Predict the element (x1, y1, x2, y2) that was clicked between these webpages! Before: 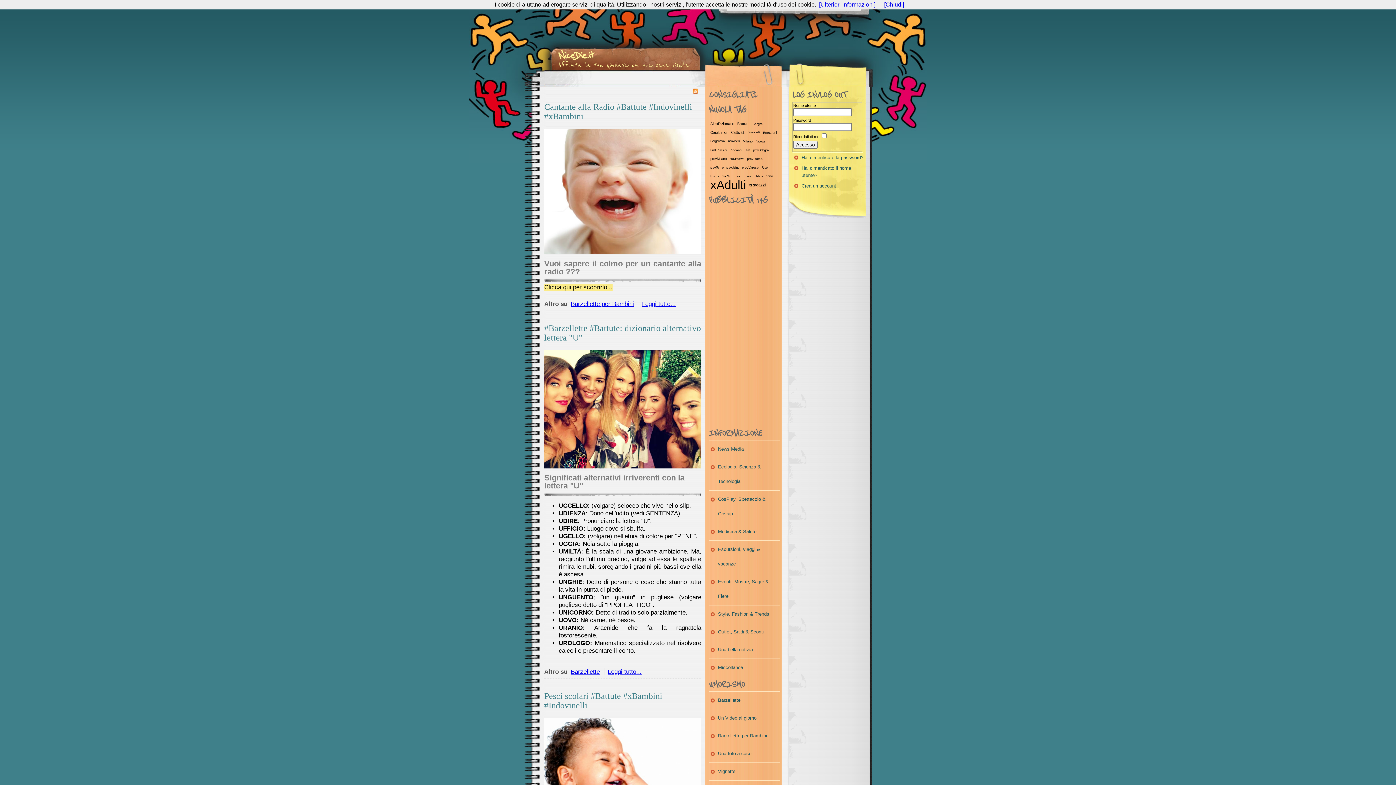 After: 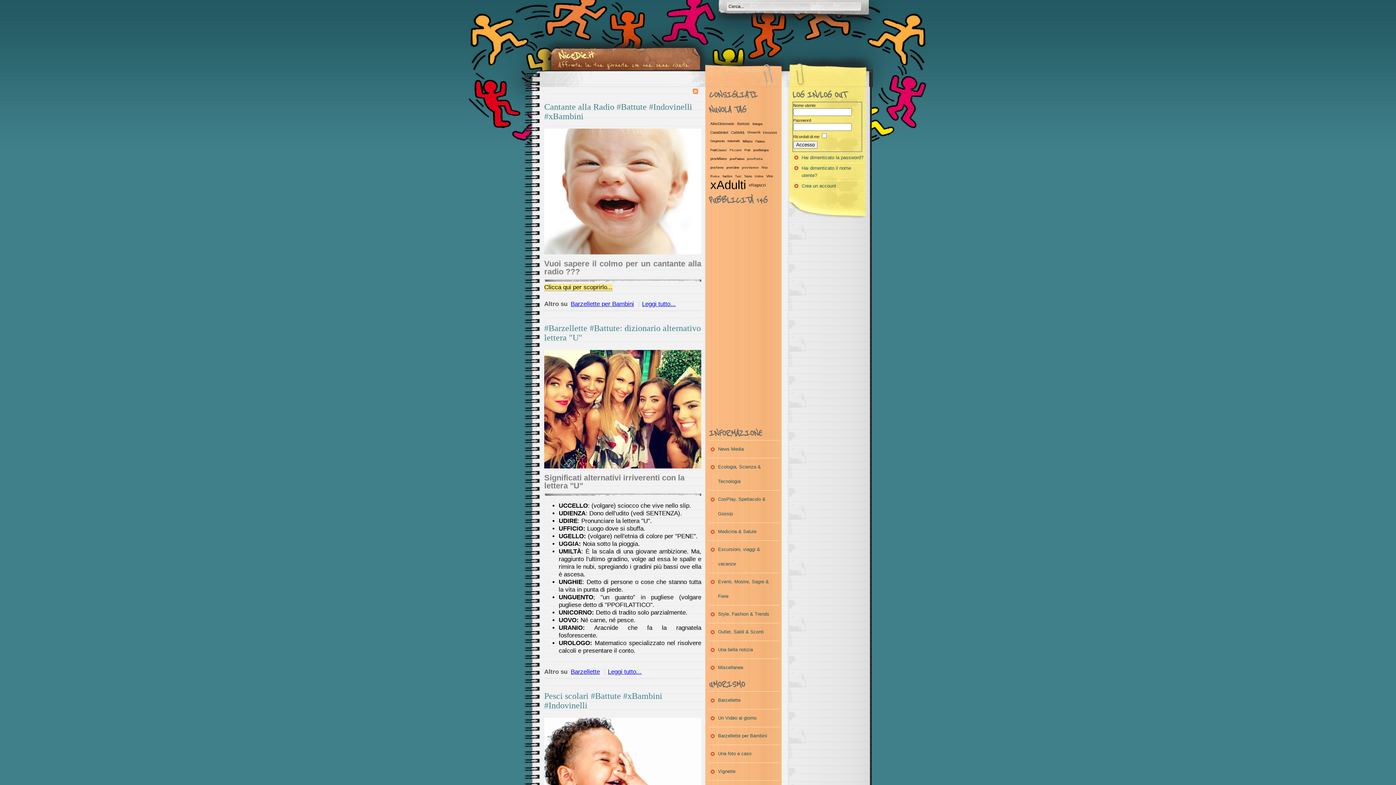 Action: label: [Chiudi] bbox: (884, 1, 904, 7)